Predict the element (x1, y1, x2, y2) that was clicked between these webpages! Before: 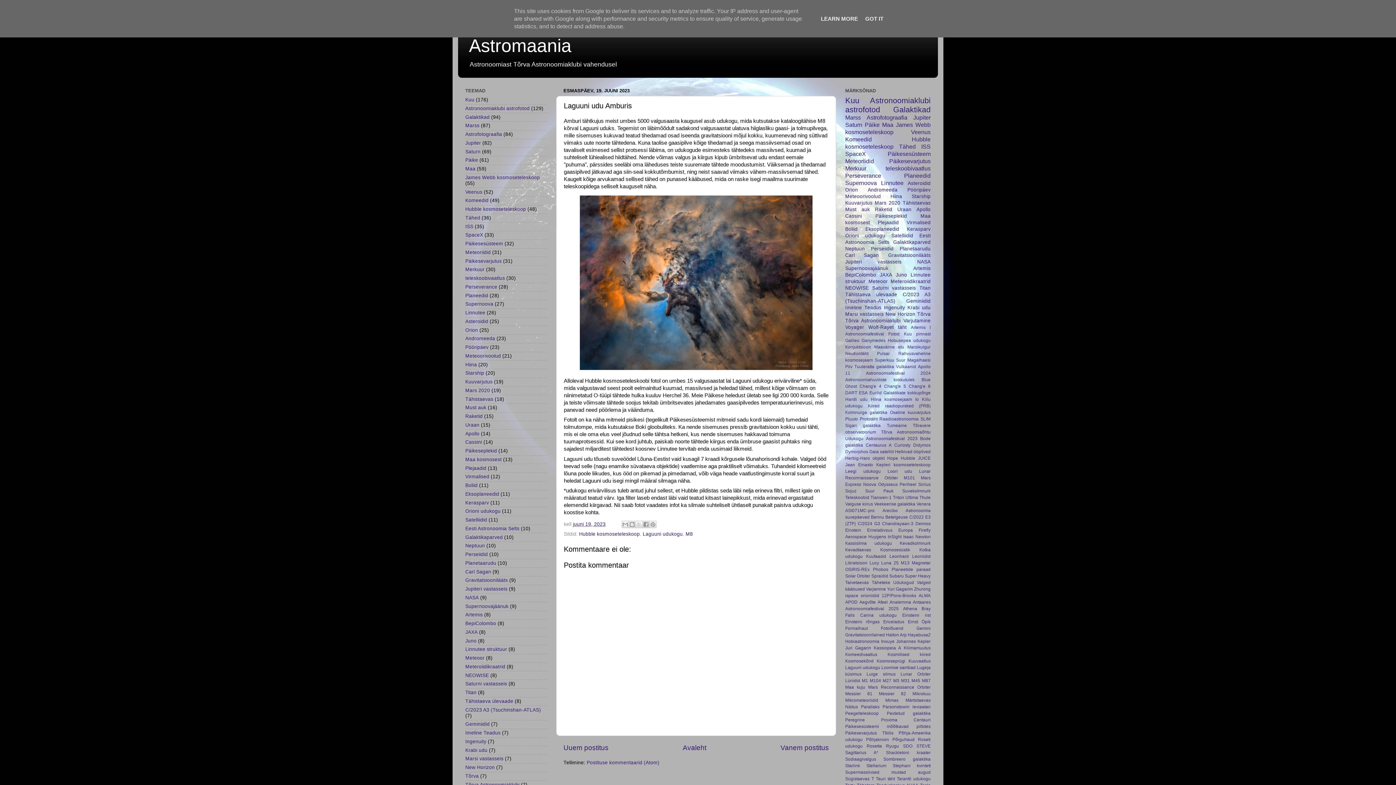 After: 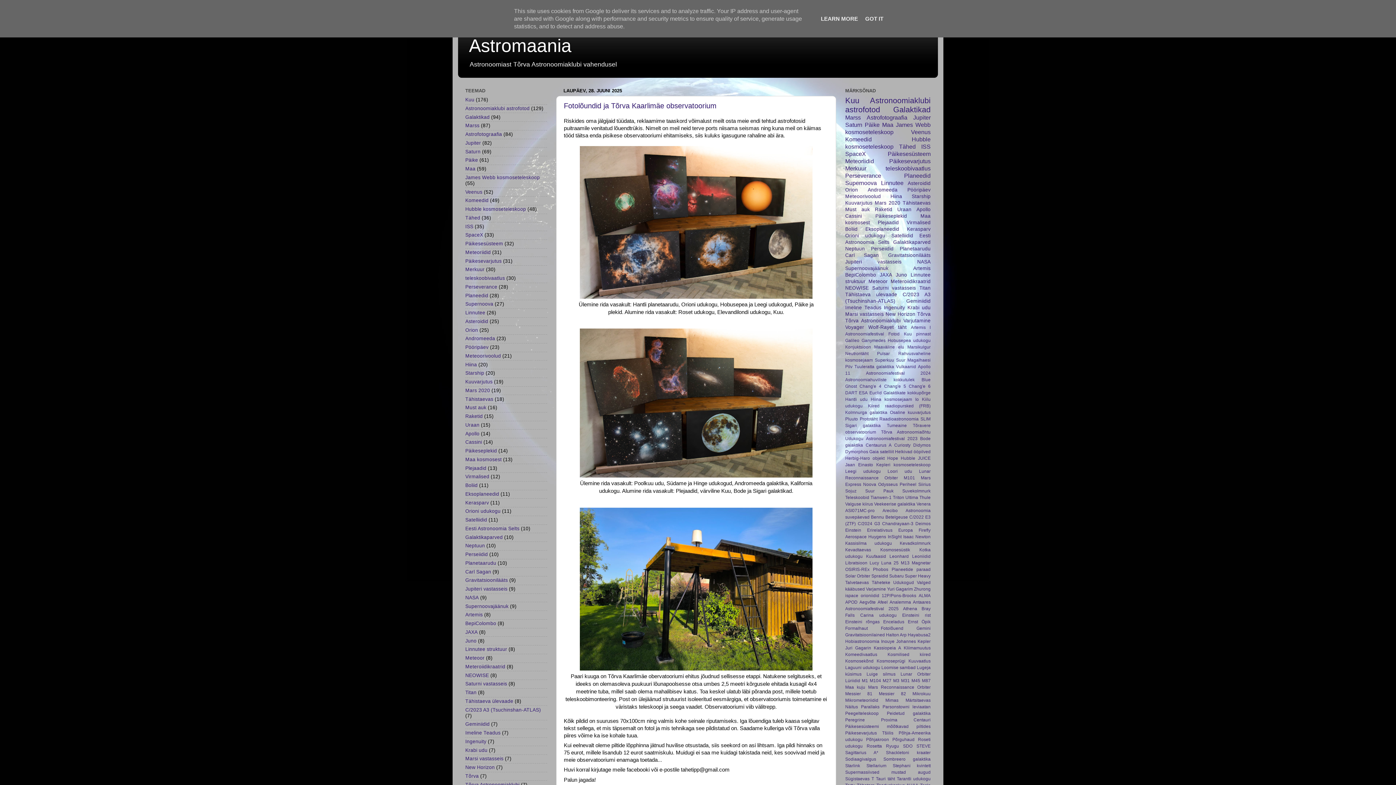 Action: bbox: (469, 35, 571, 56) label: Astromaania